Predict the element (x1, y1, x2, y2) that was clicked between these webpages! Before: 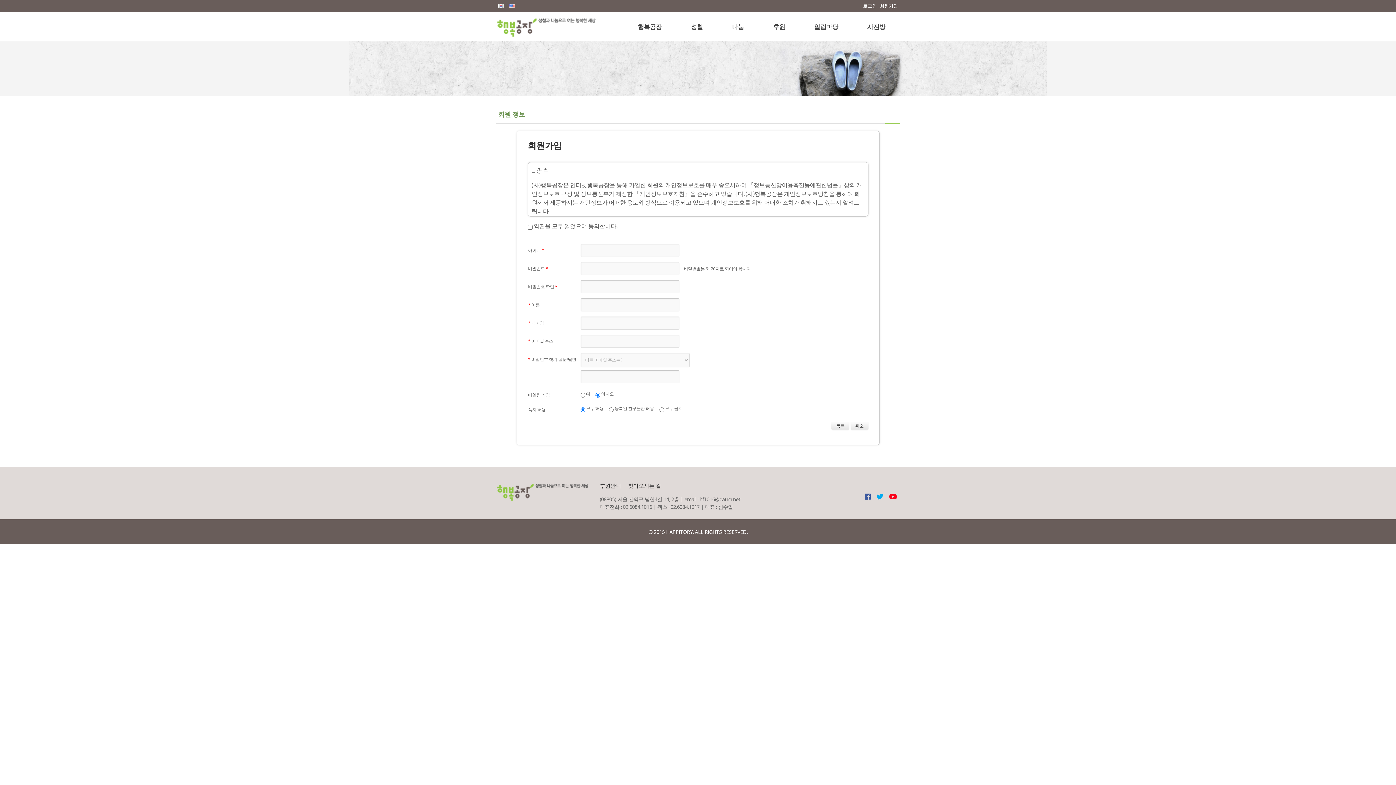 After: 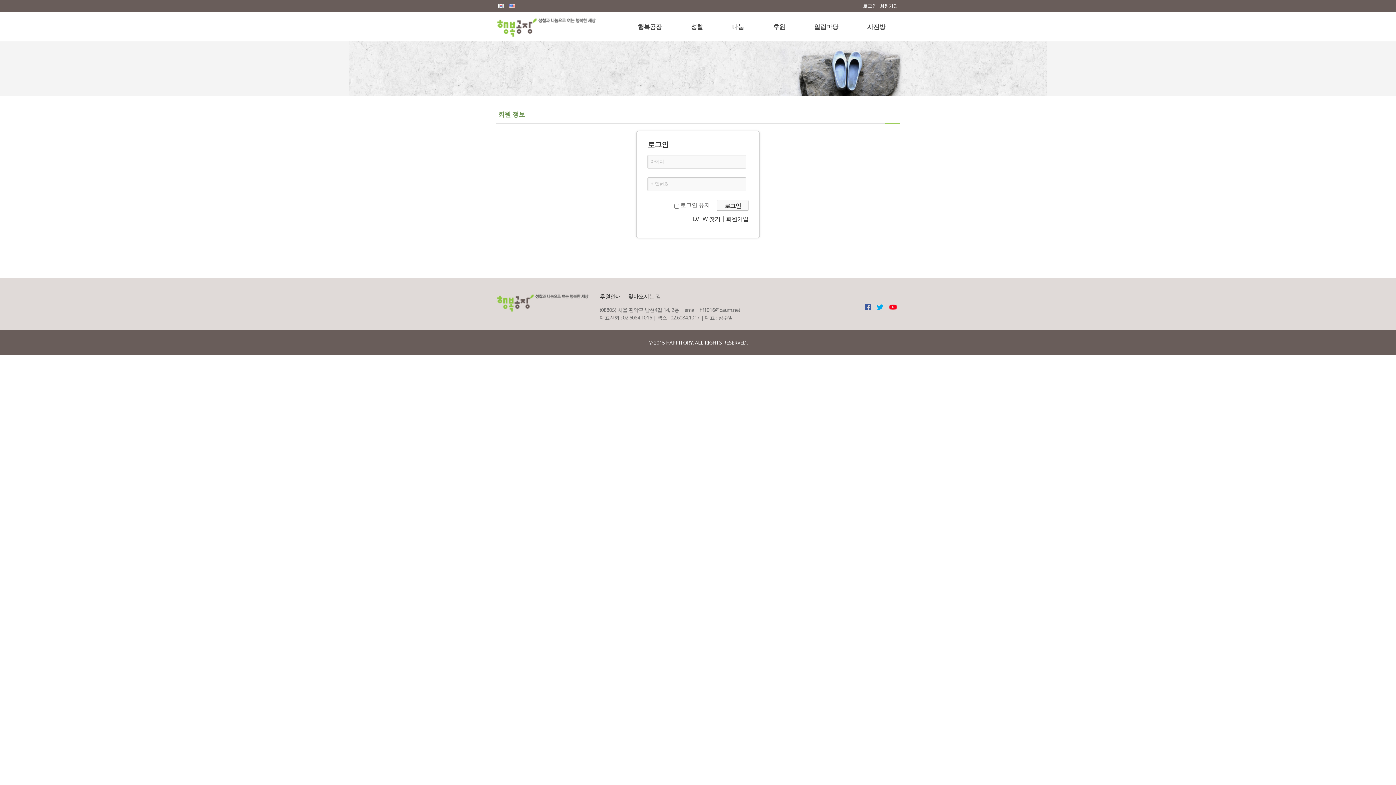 Action: bbox: (863, 2, 876, 9) label: 로그인